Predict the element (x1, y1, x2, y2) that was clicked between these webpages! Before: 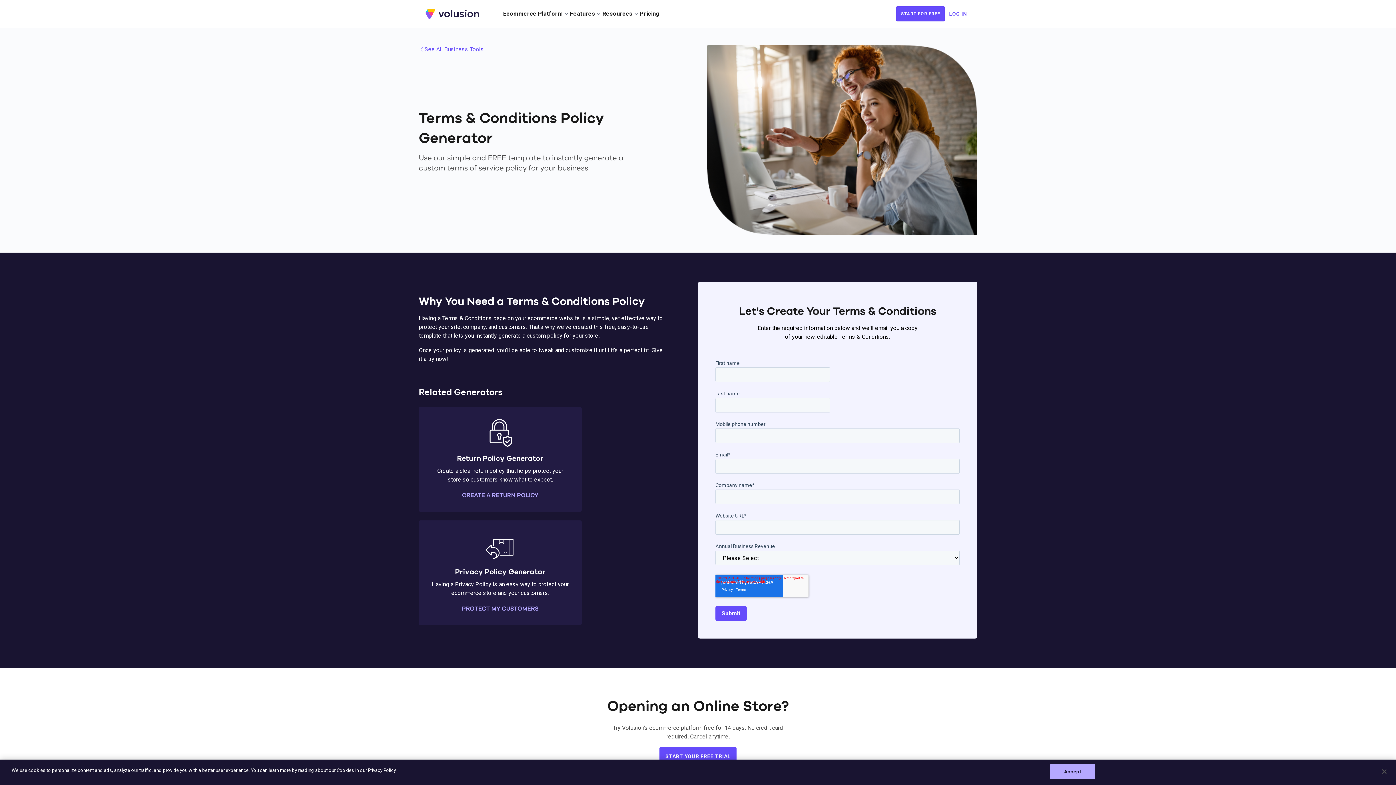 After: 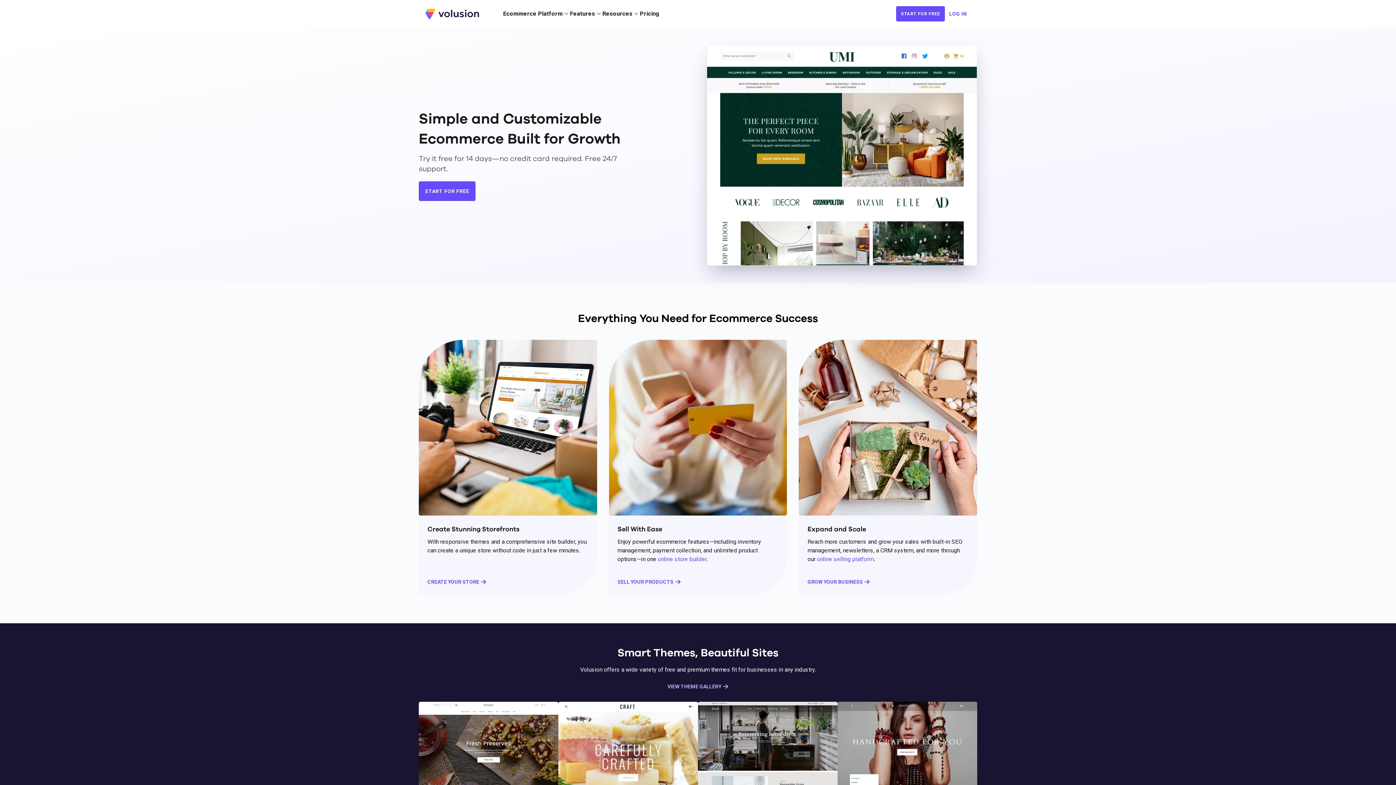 Action: label: Volusion bbox: (424, 8, 491, 19)